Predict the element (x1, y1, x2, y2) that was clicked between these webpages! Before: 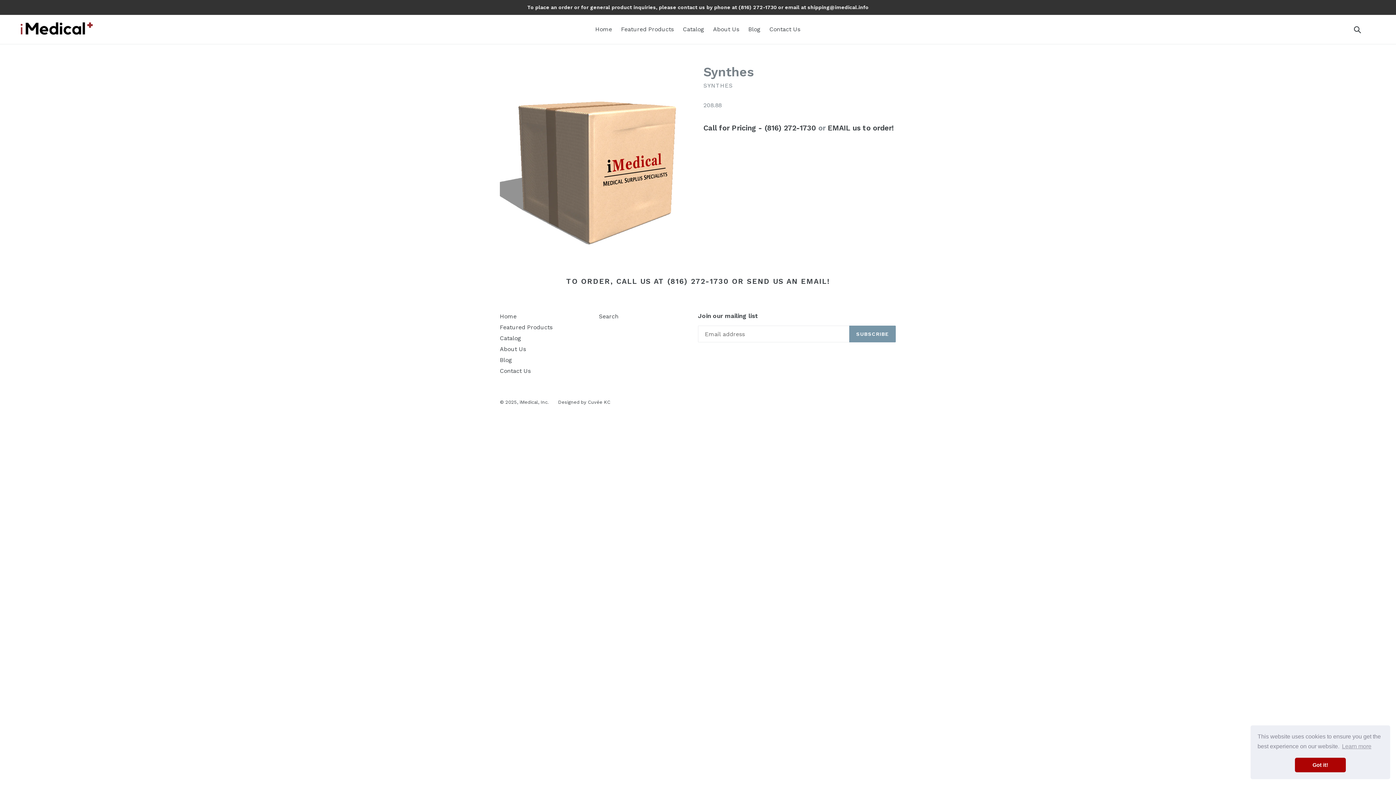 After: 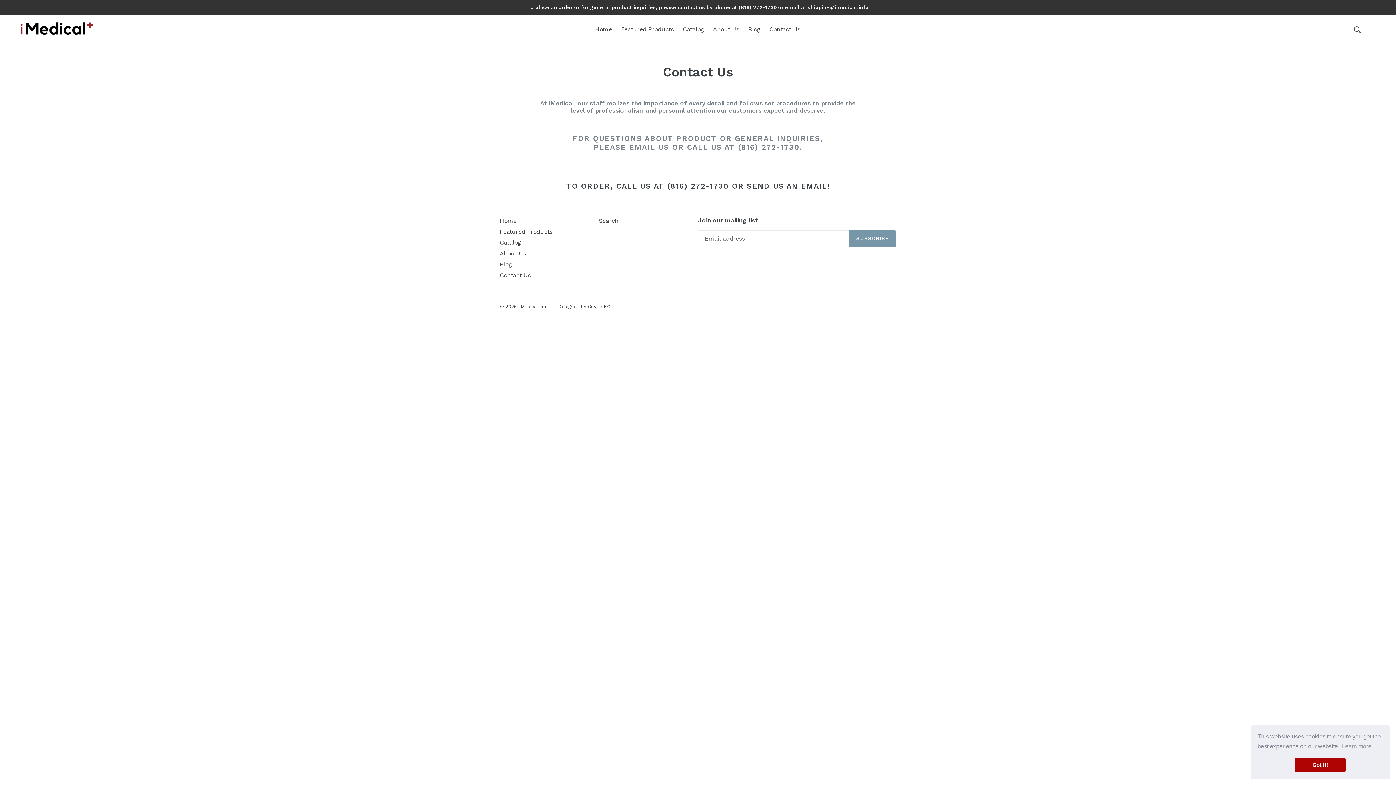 Action: bbox: (766, 24, 804, 34) label: Contact Us